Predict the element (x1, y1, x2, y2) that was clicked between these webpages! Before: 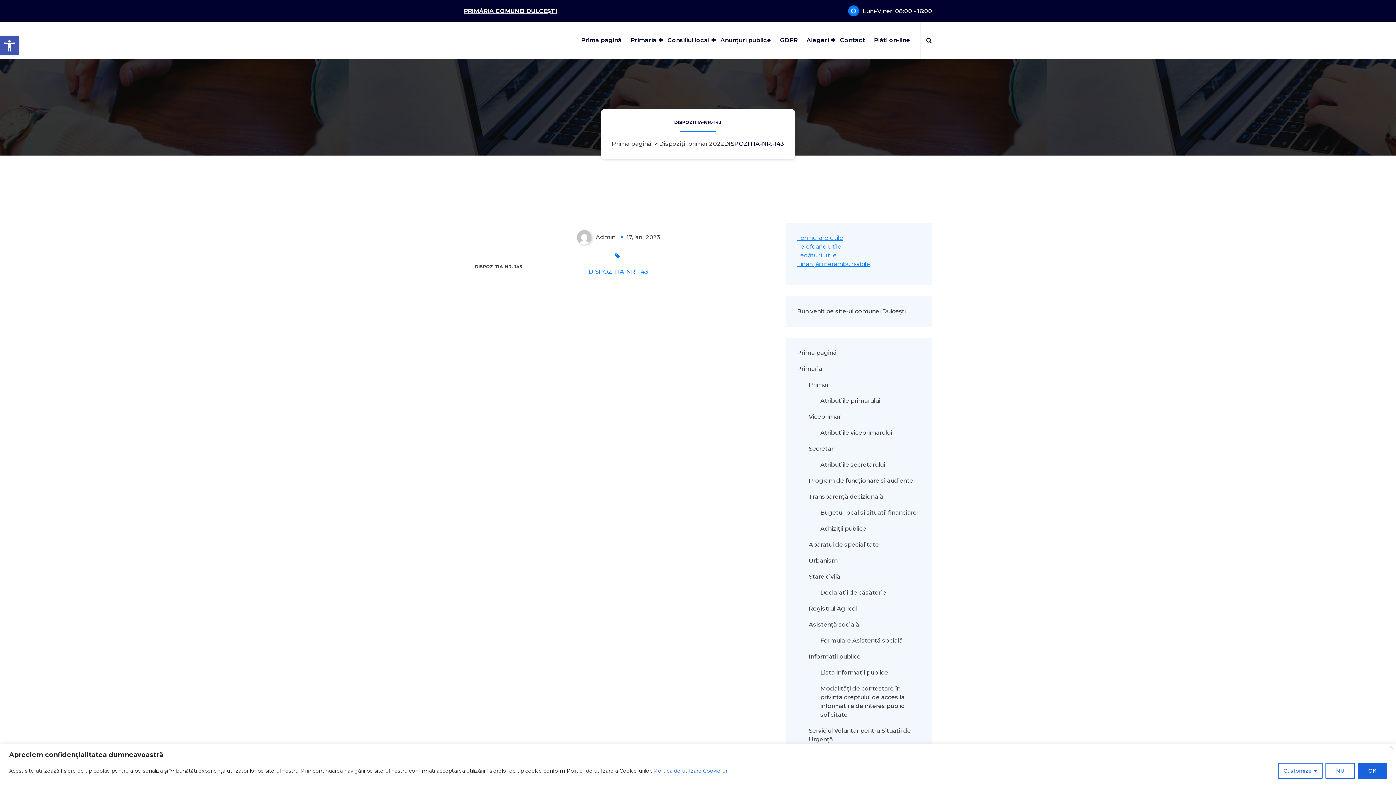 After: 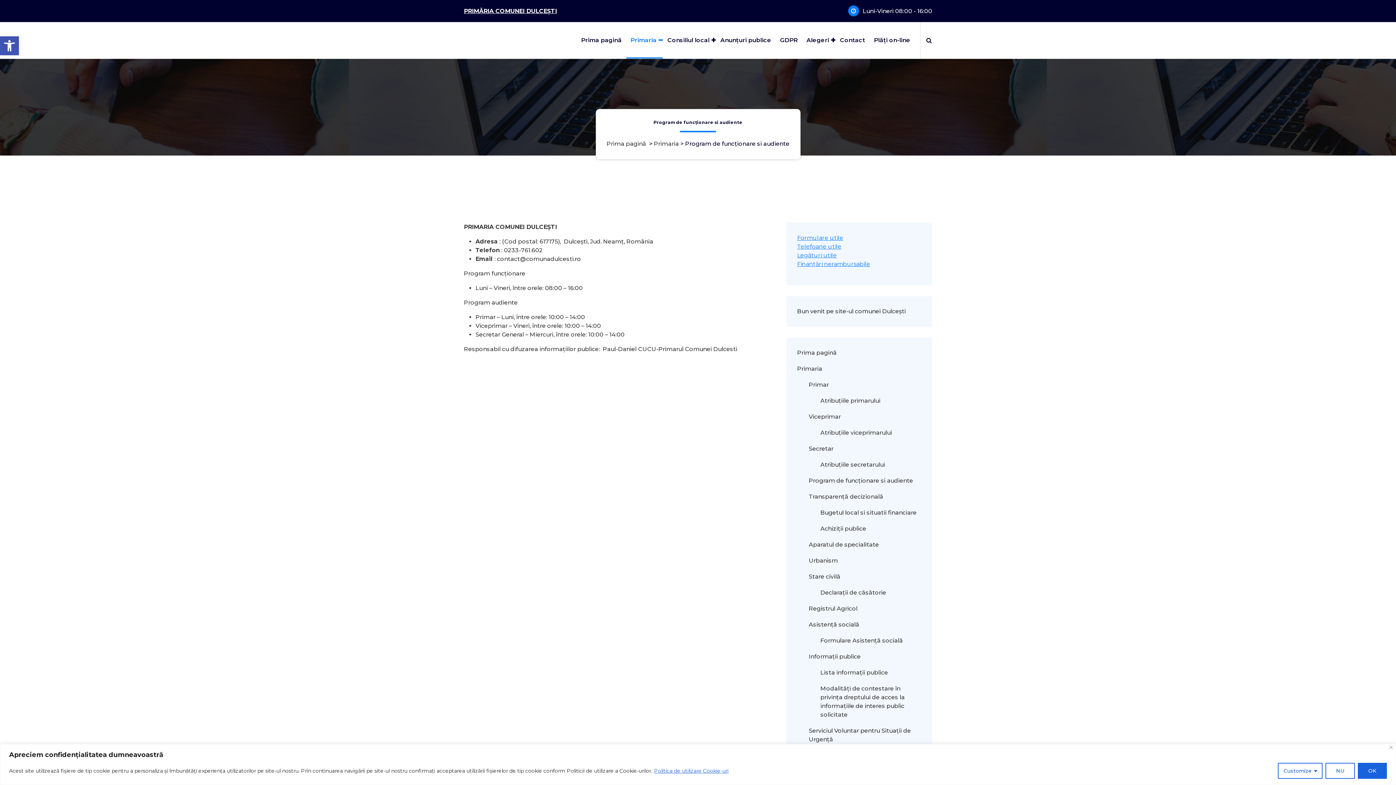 Action: label: Program de funcționare si audiente bbox: (808, 476, 921, 485)